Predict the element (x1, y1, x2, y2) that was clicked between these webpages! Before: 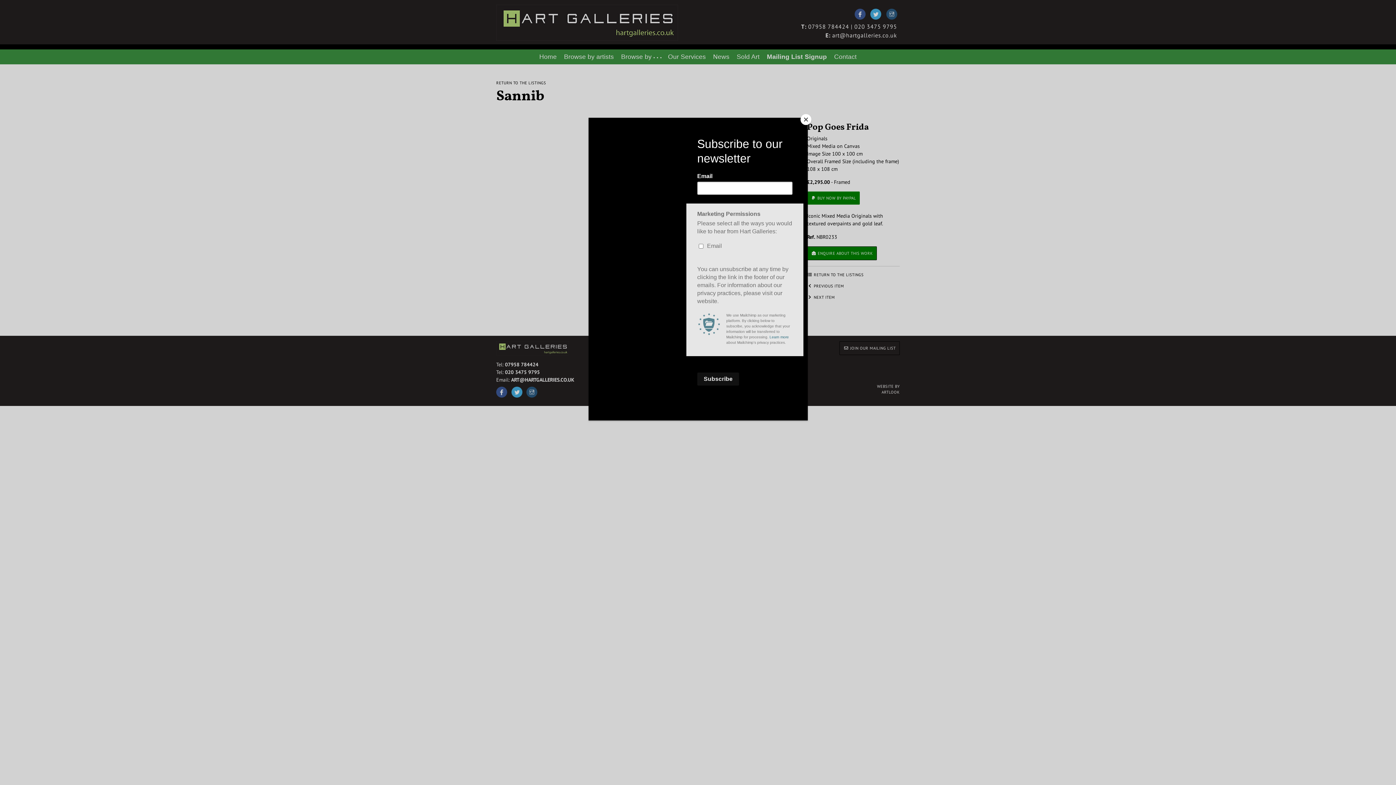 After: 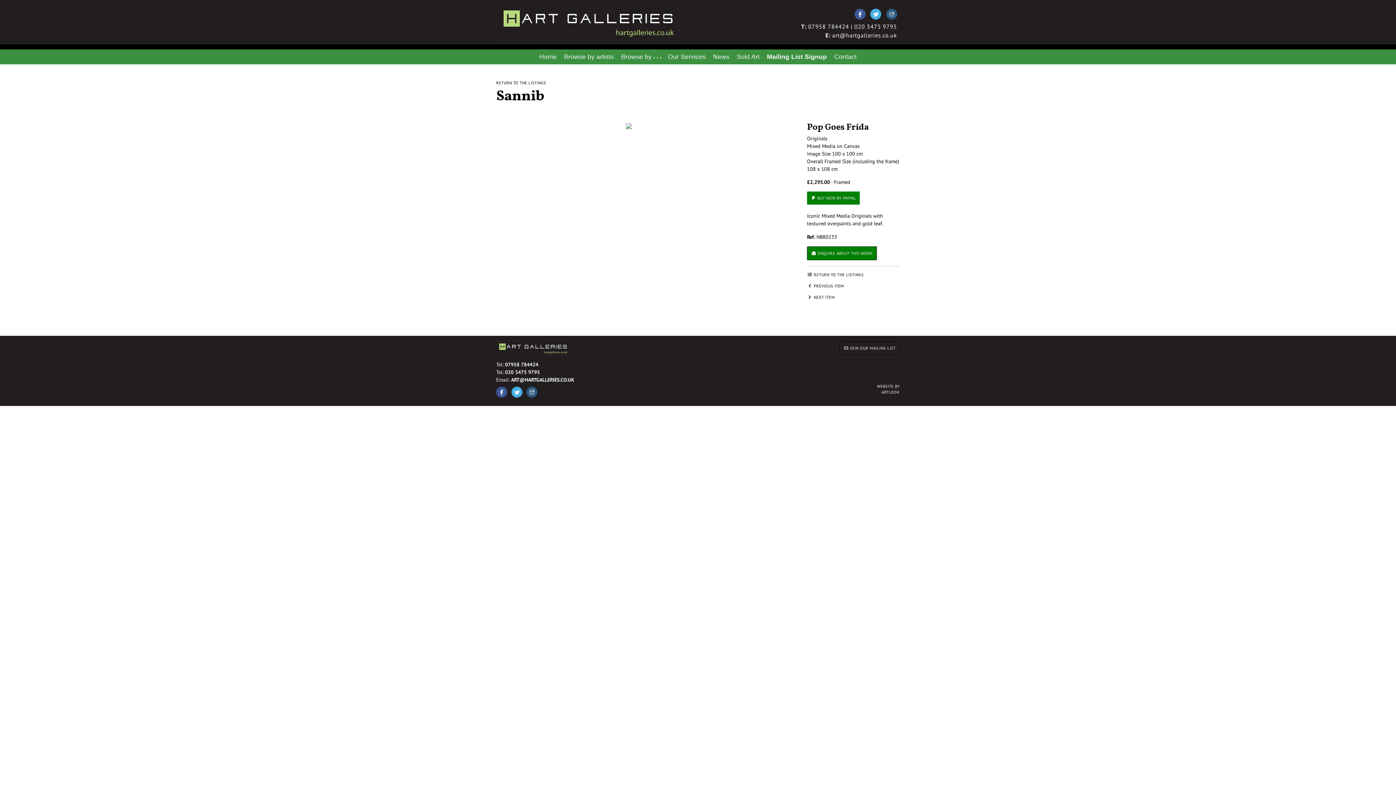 Action: bbox: (800, 114, 811, 125) label: Close